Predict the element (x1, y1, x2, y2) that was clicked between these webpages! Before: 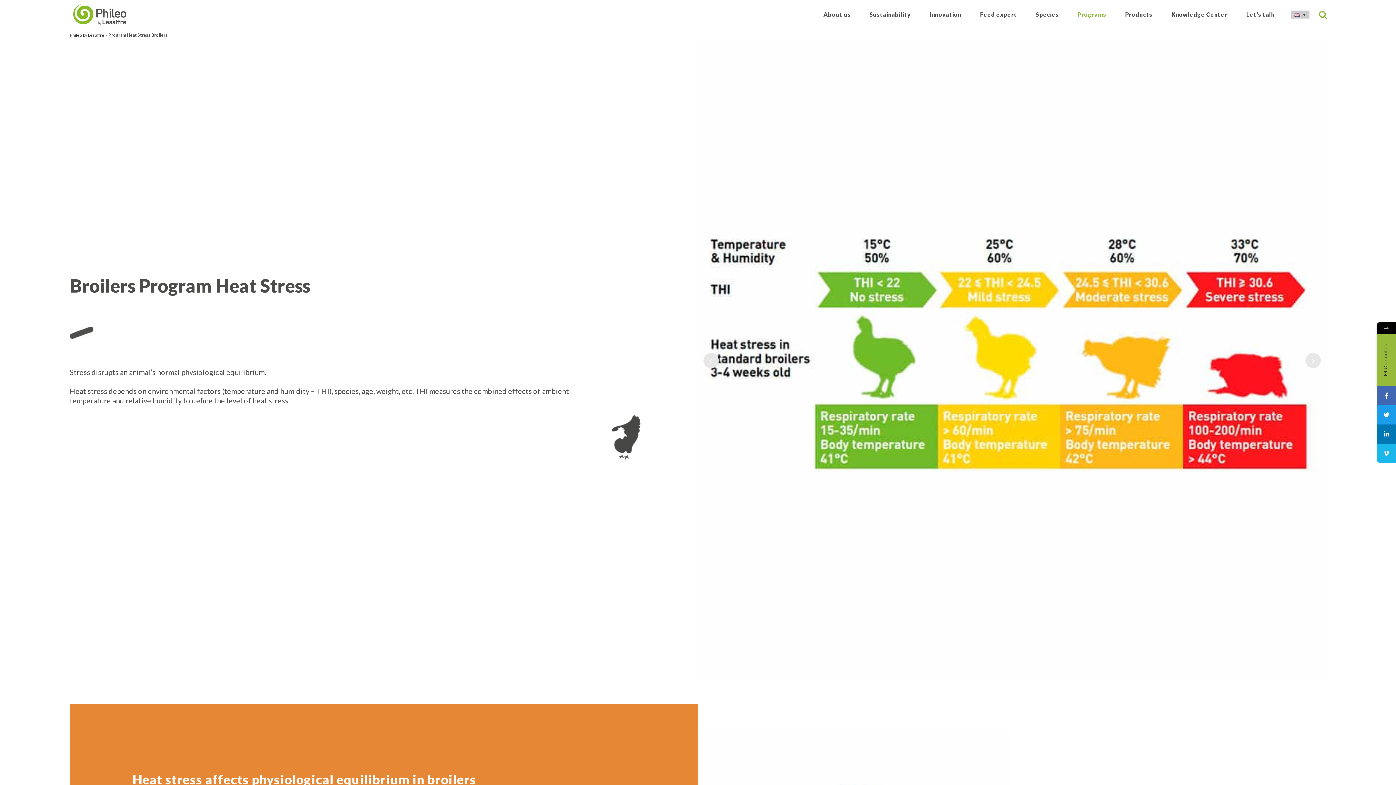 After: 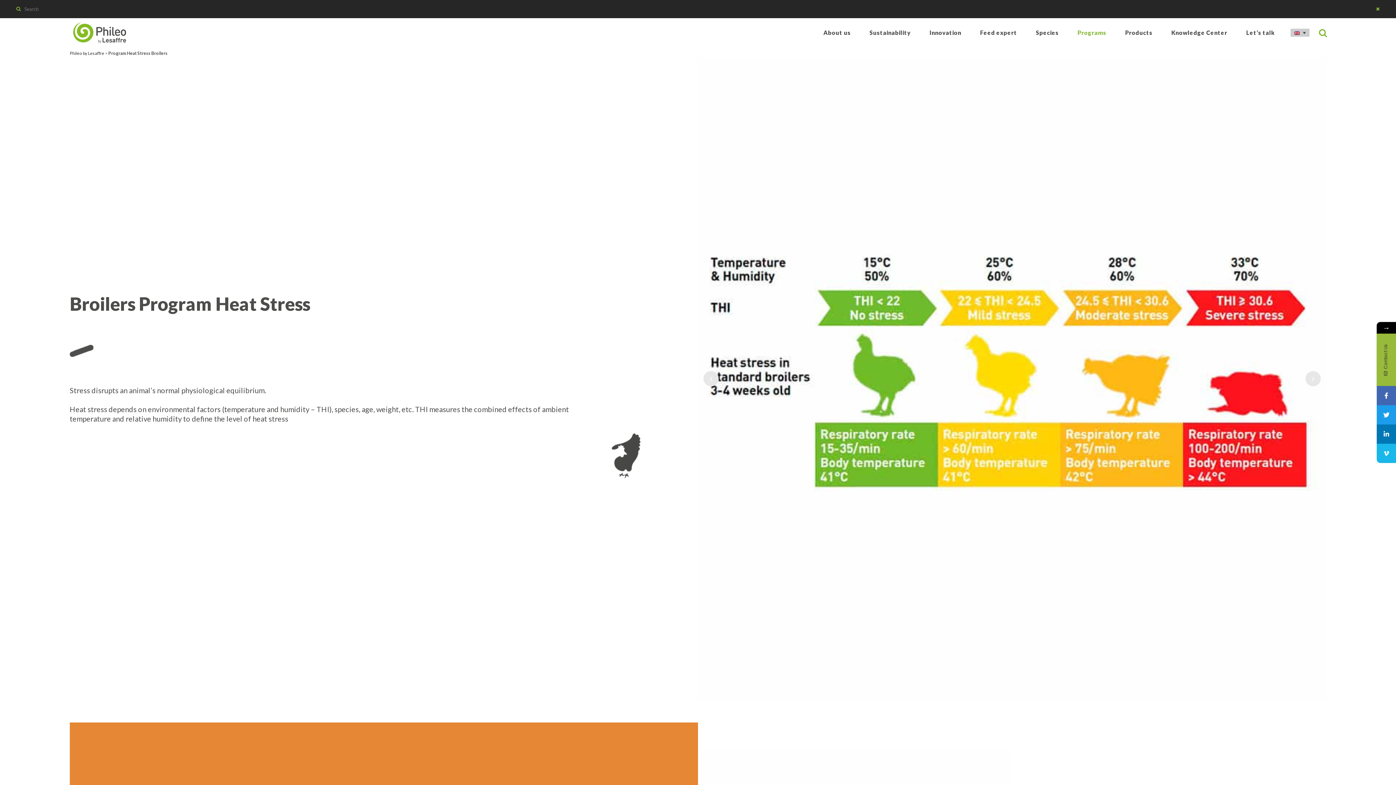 Action: bbox: (1316, 9, 1326, 19)